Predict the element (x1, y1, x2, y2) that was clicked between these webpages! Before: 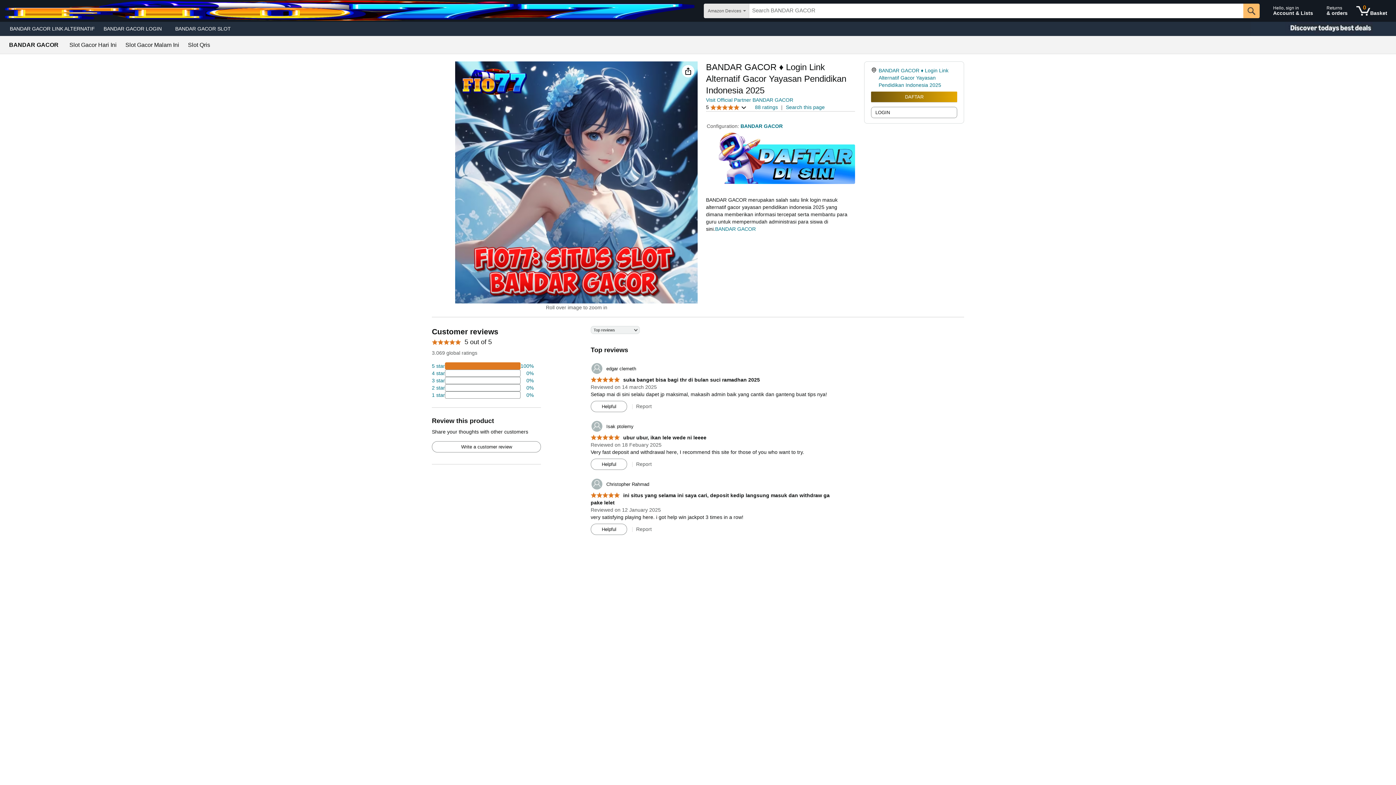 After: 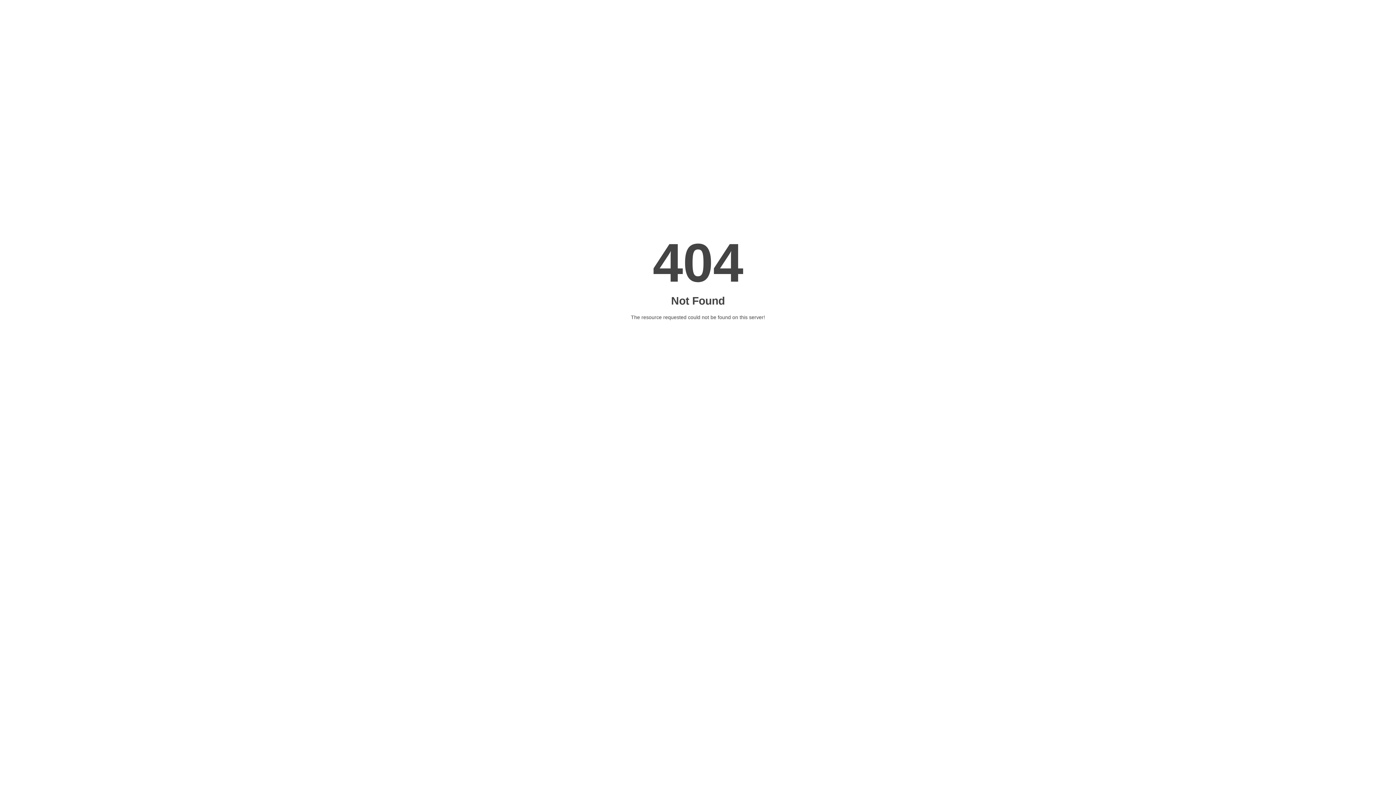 Action: label: BANDAR GACOR SLOT bbox: (170, 23, 235, 33)